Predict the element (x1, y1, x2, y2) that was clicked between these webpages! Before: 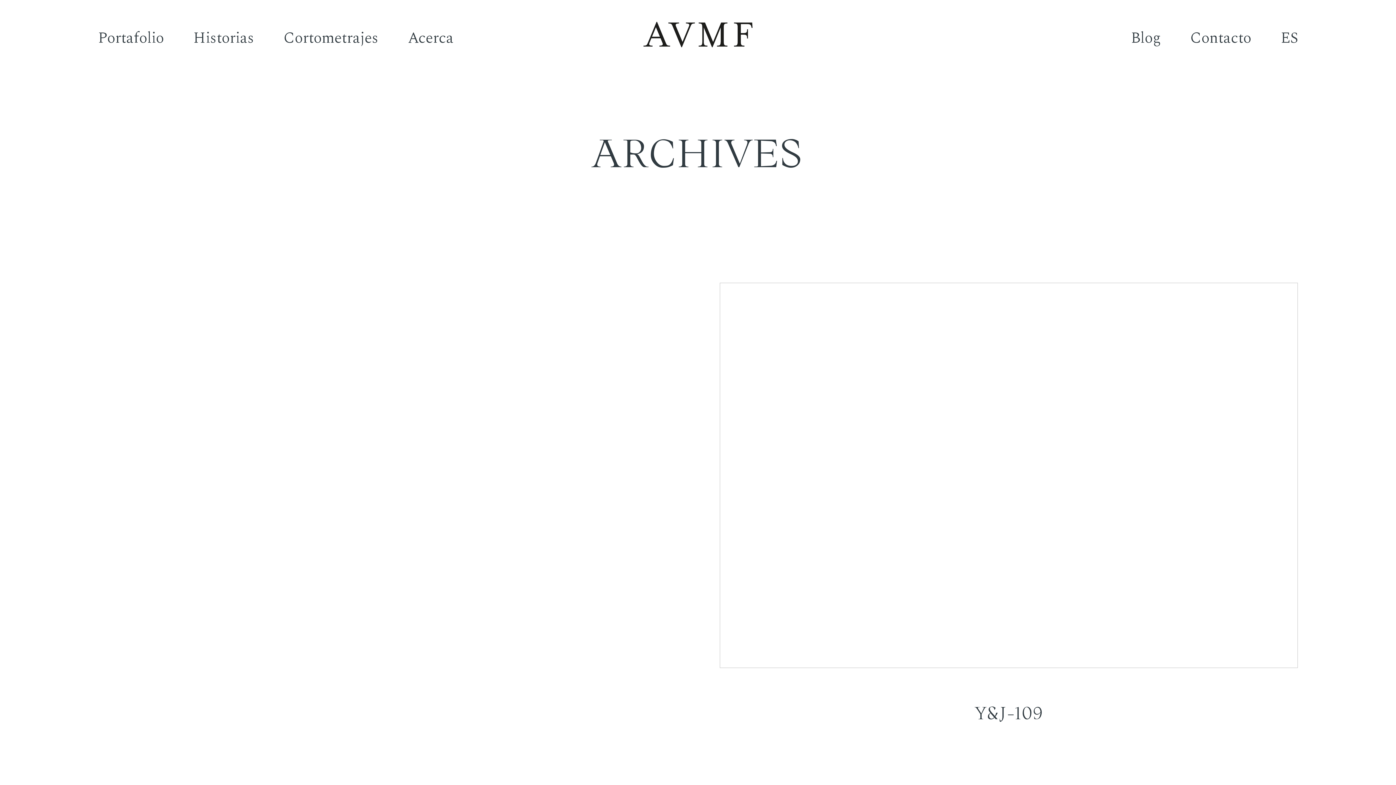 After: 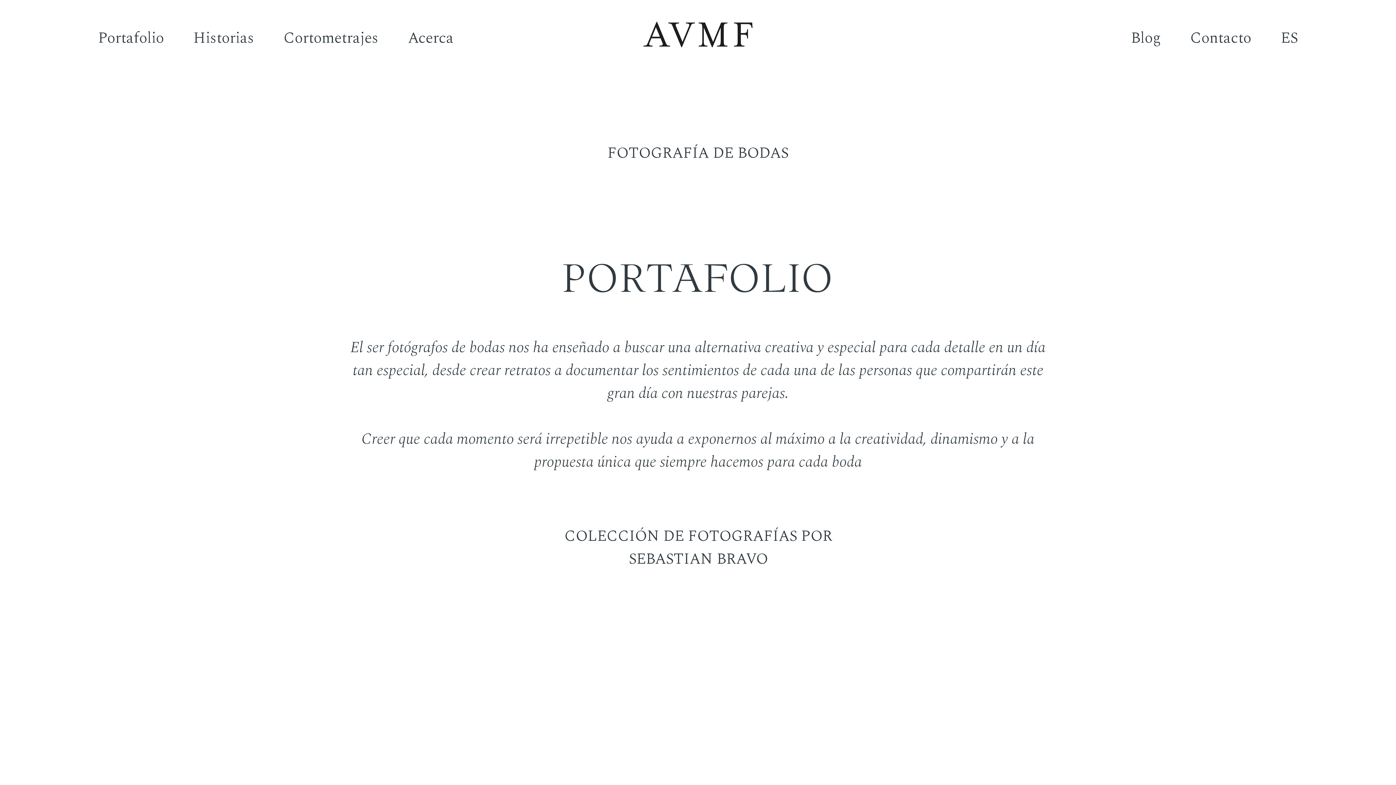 Action: label: Portafolio bbox: (98, 26, 164, 49)